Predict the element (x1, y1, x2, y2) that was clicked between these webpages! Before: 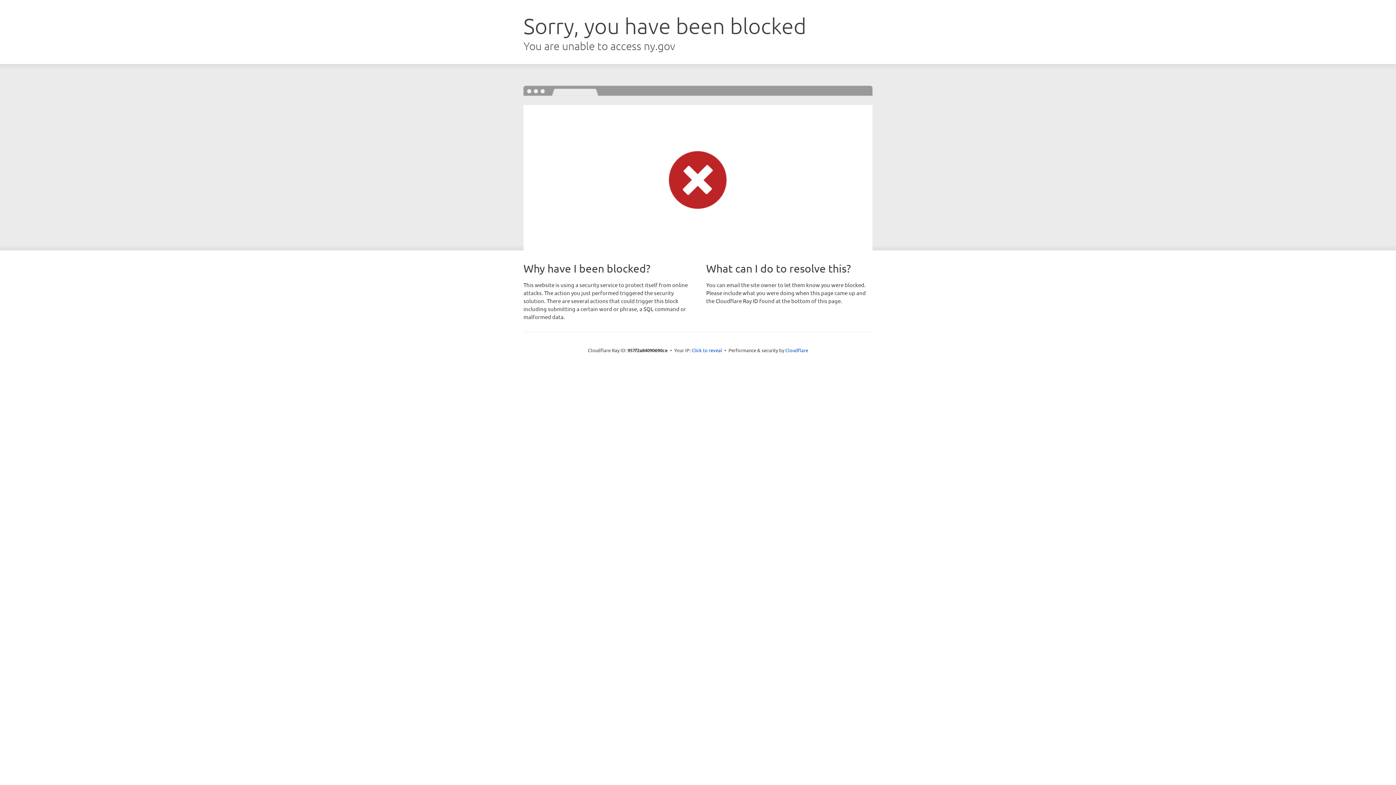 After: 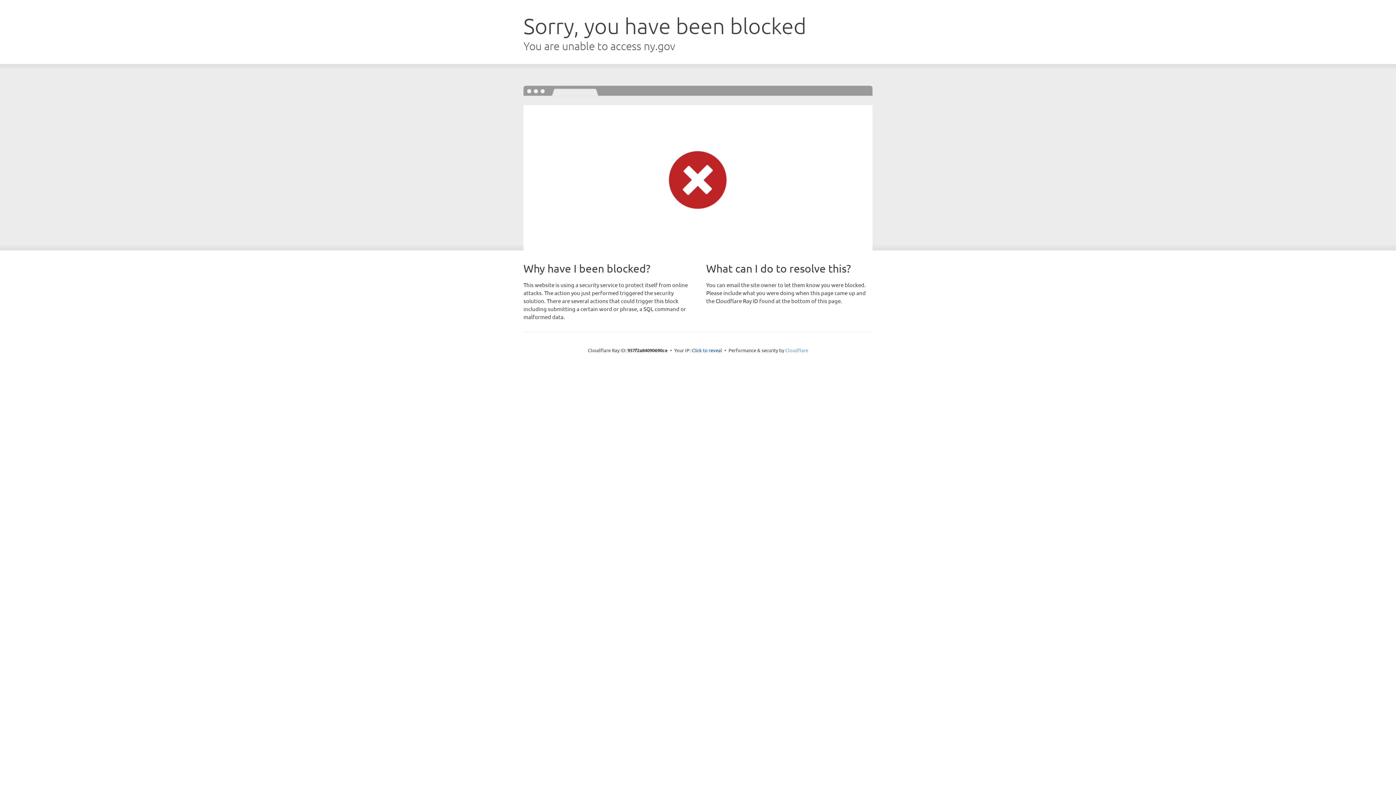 Action: label: Cloudflare bbox: (785, 347, 808, 353)